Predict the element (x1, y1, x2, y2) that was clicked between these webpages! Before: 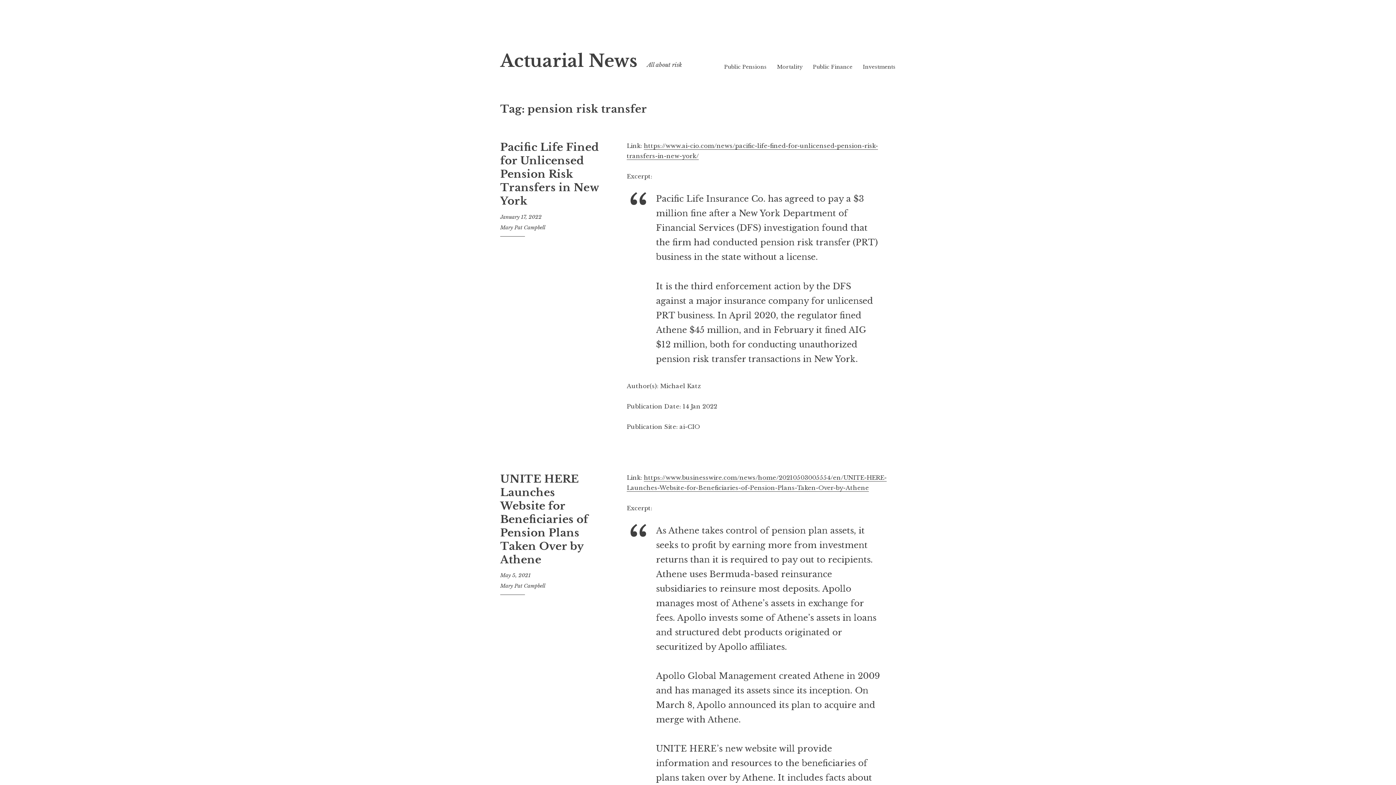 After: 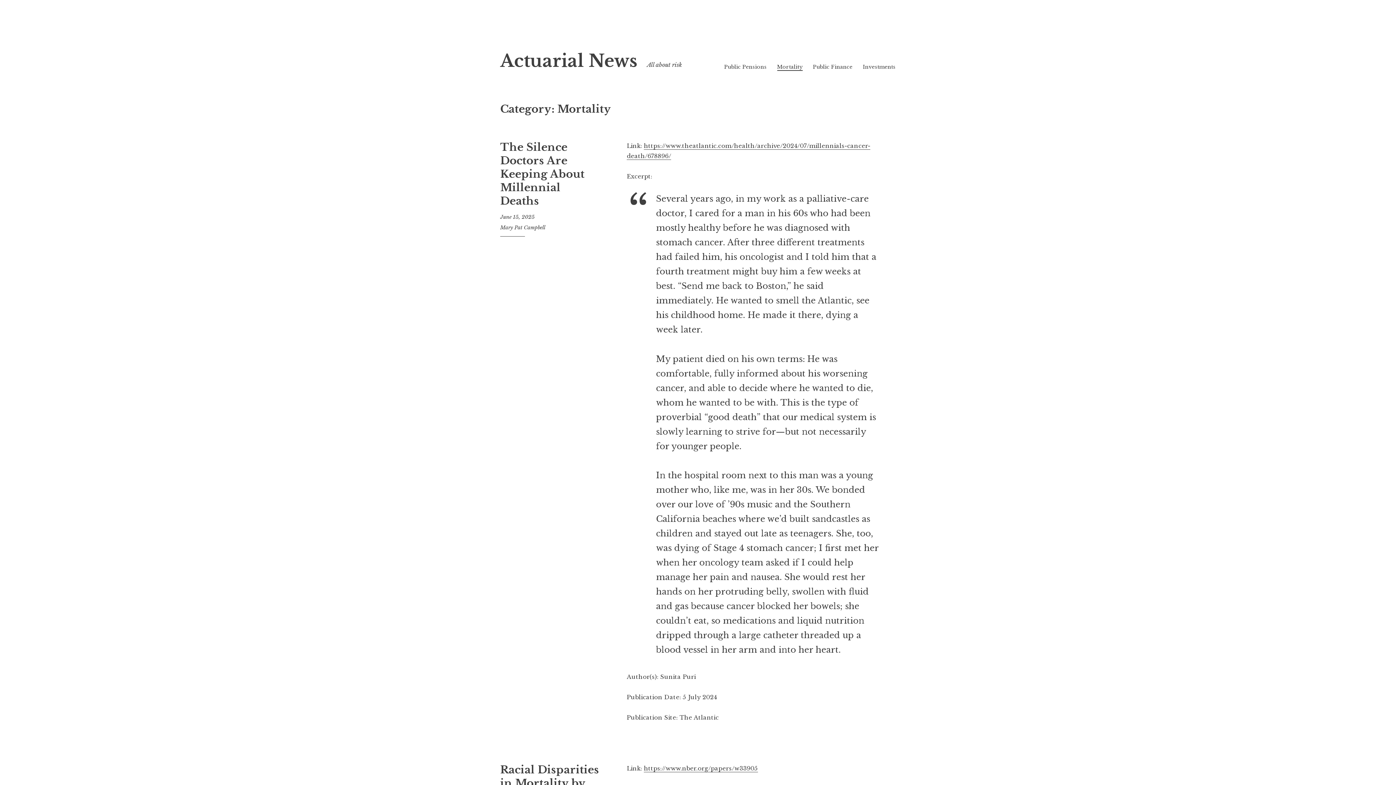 Action: bbox: (777, 63, 802, 70) label: Mortality